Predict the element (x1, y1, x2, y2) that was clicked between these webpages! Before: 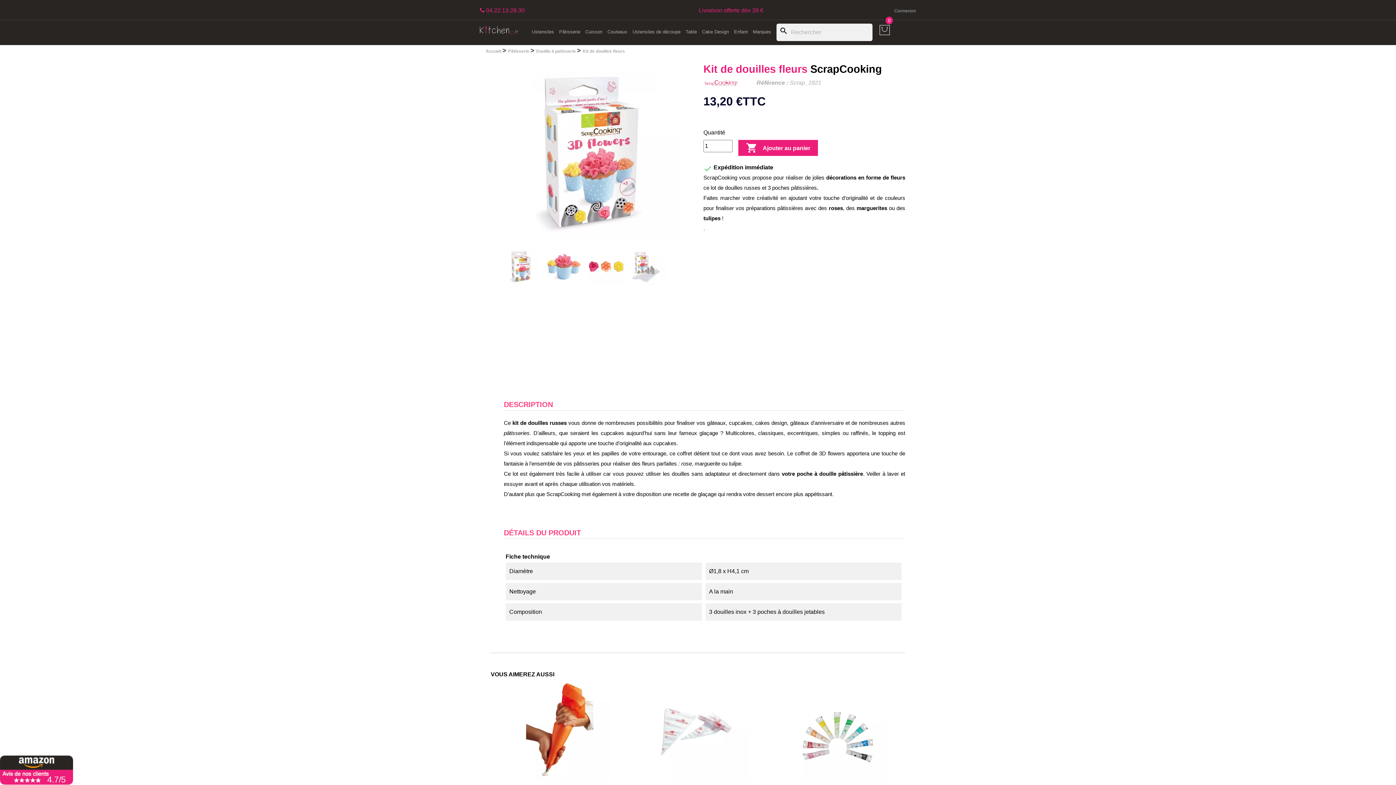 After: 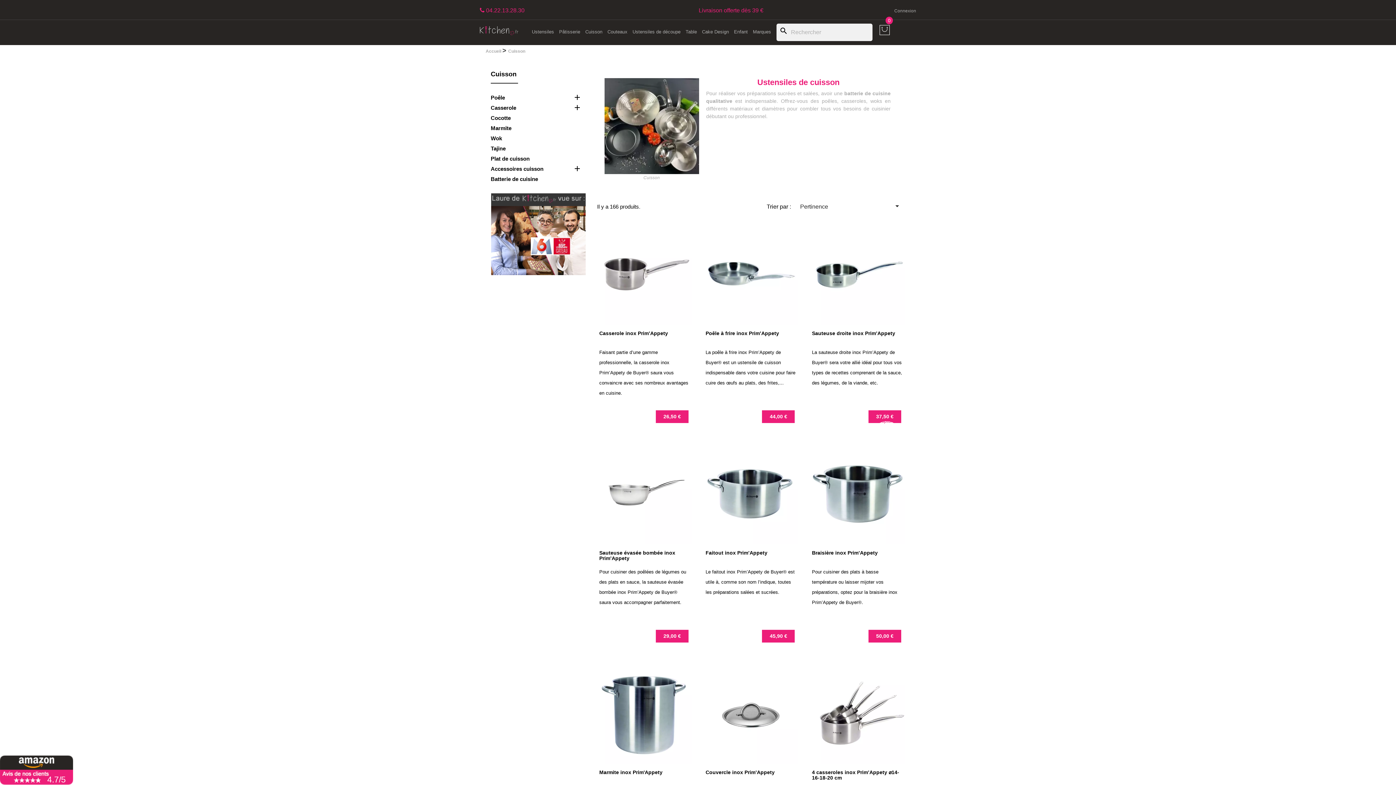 Action: label: Cuisson bbox: (582, 23, 605, 40)